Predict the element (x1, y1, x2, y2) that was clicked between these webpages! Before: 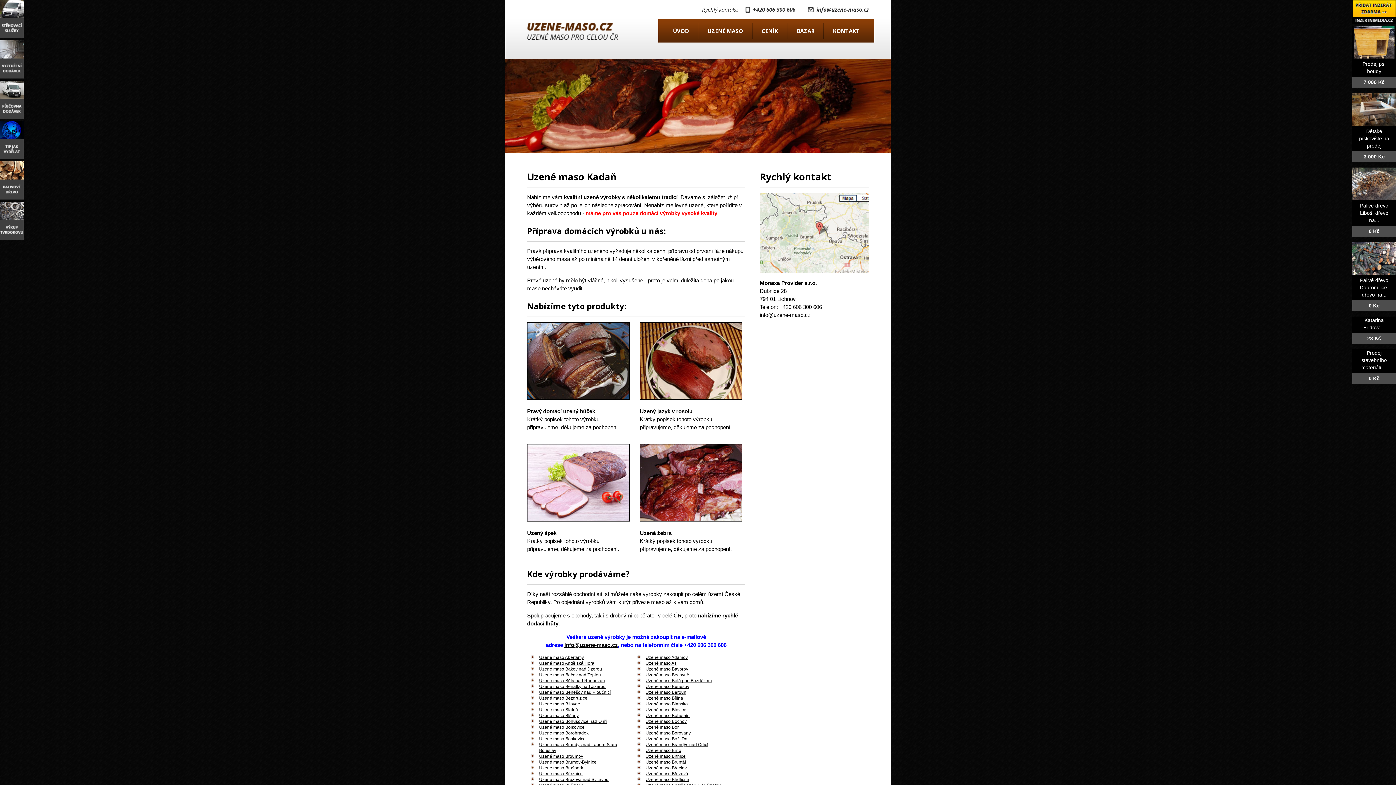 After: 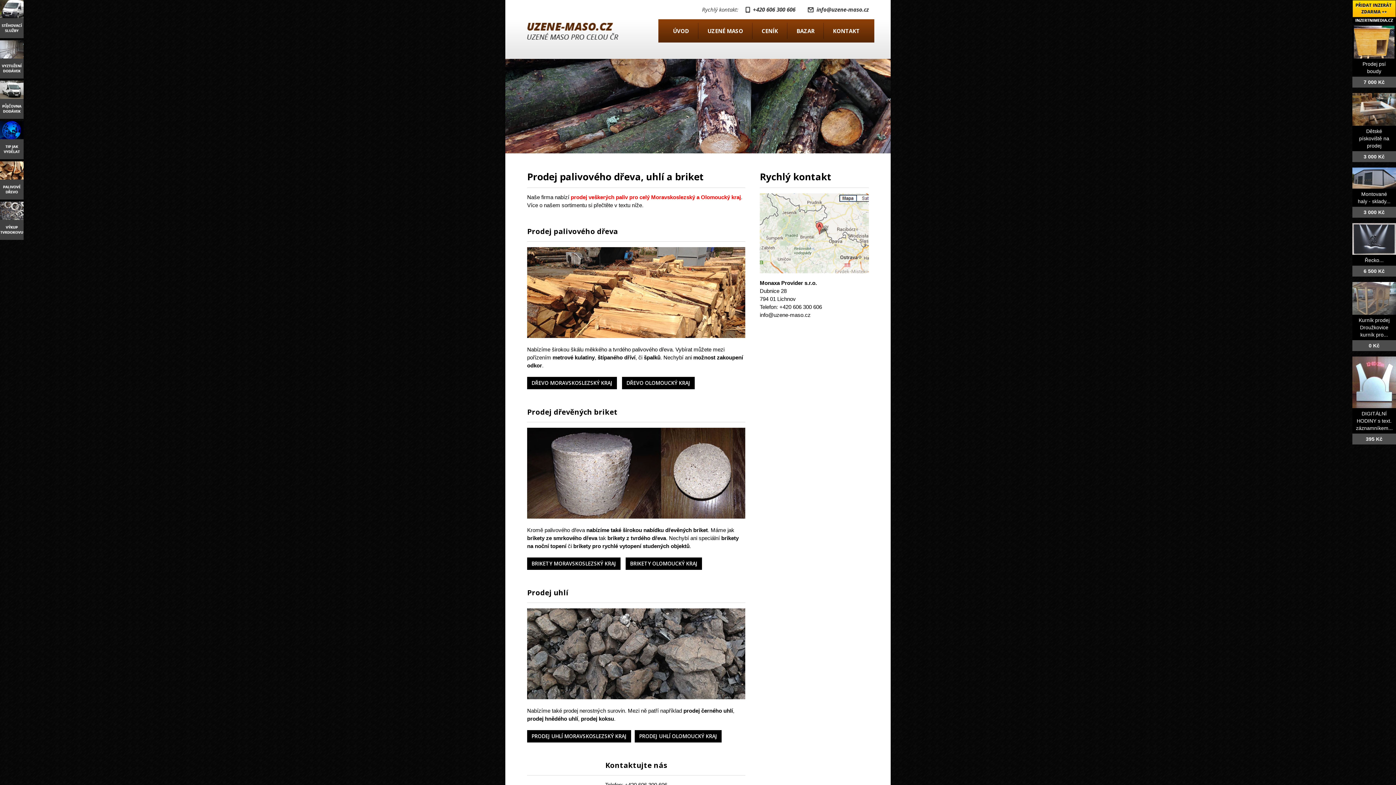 Action: bbox: (0, 194, 23, 200)